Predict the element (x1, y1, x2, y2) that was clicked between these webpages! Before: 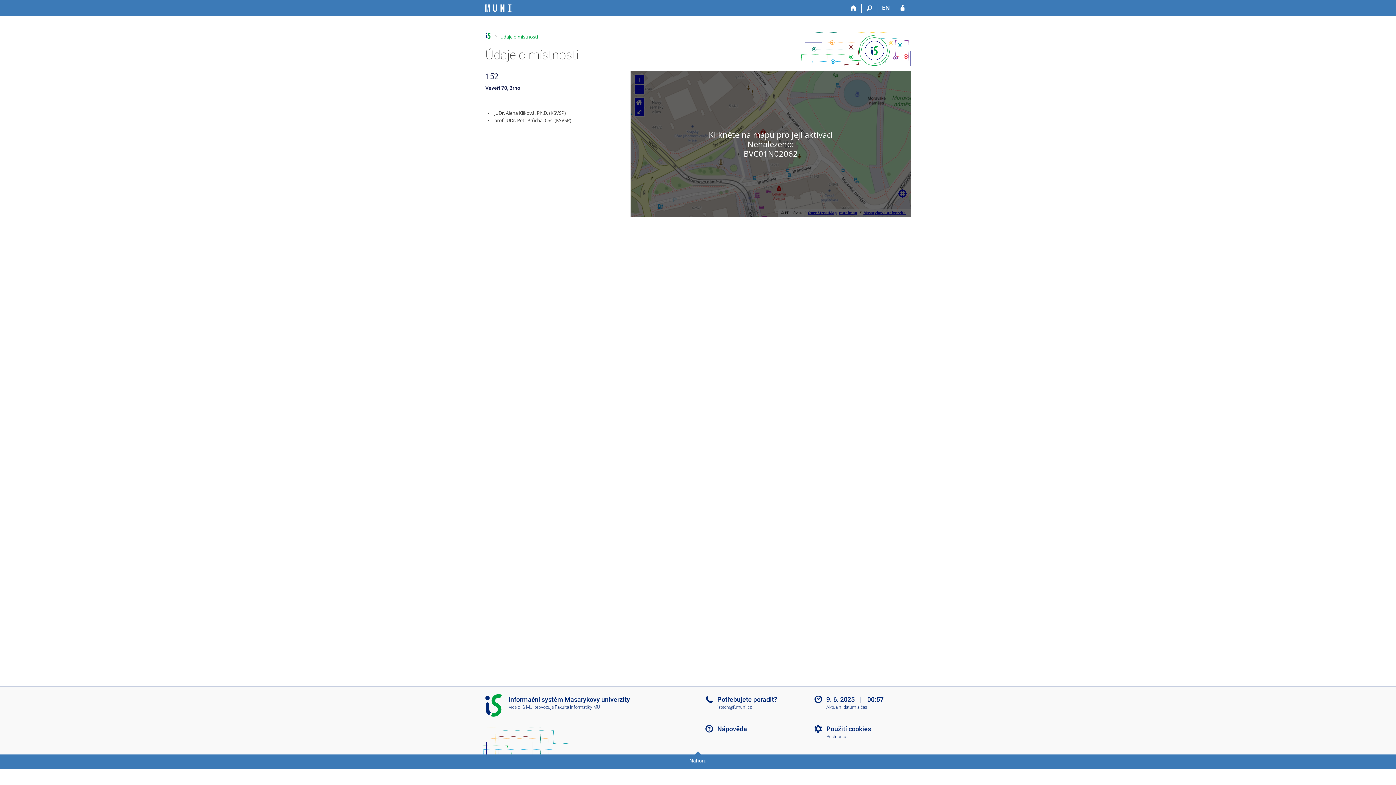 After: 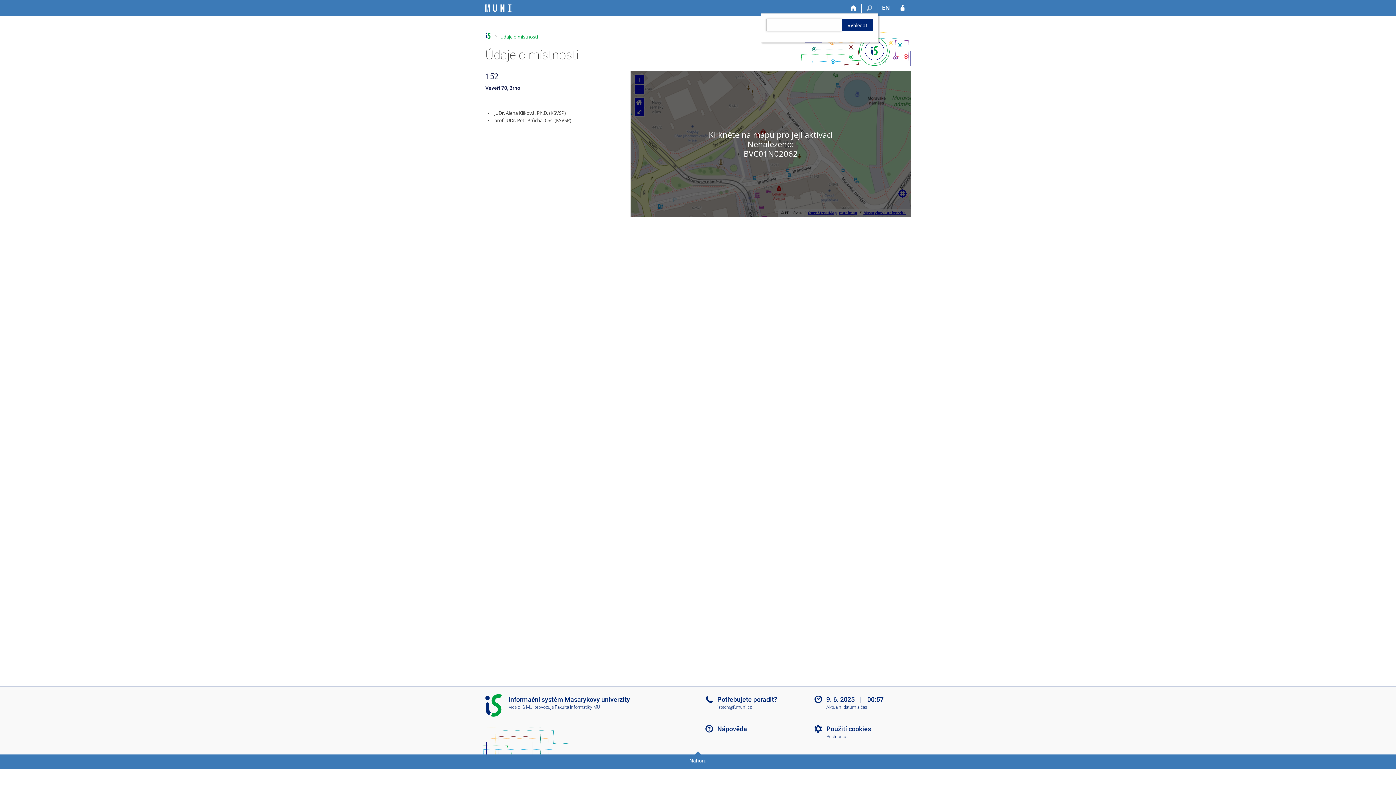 Action: label: Vyhledávání bbox: (861, 3, 878, 13)